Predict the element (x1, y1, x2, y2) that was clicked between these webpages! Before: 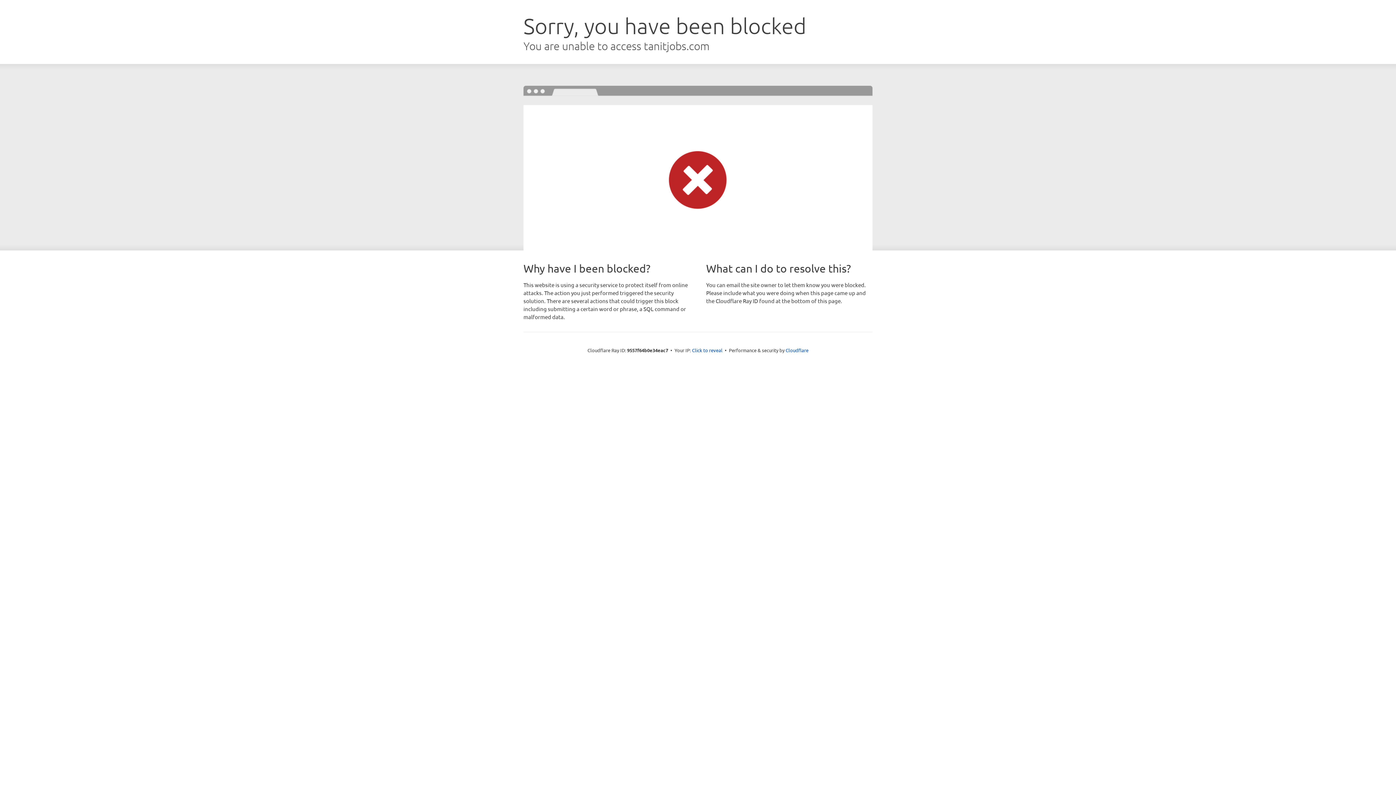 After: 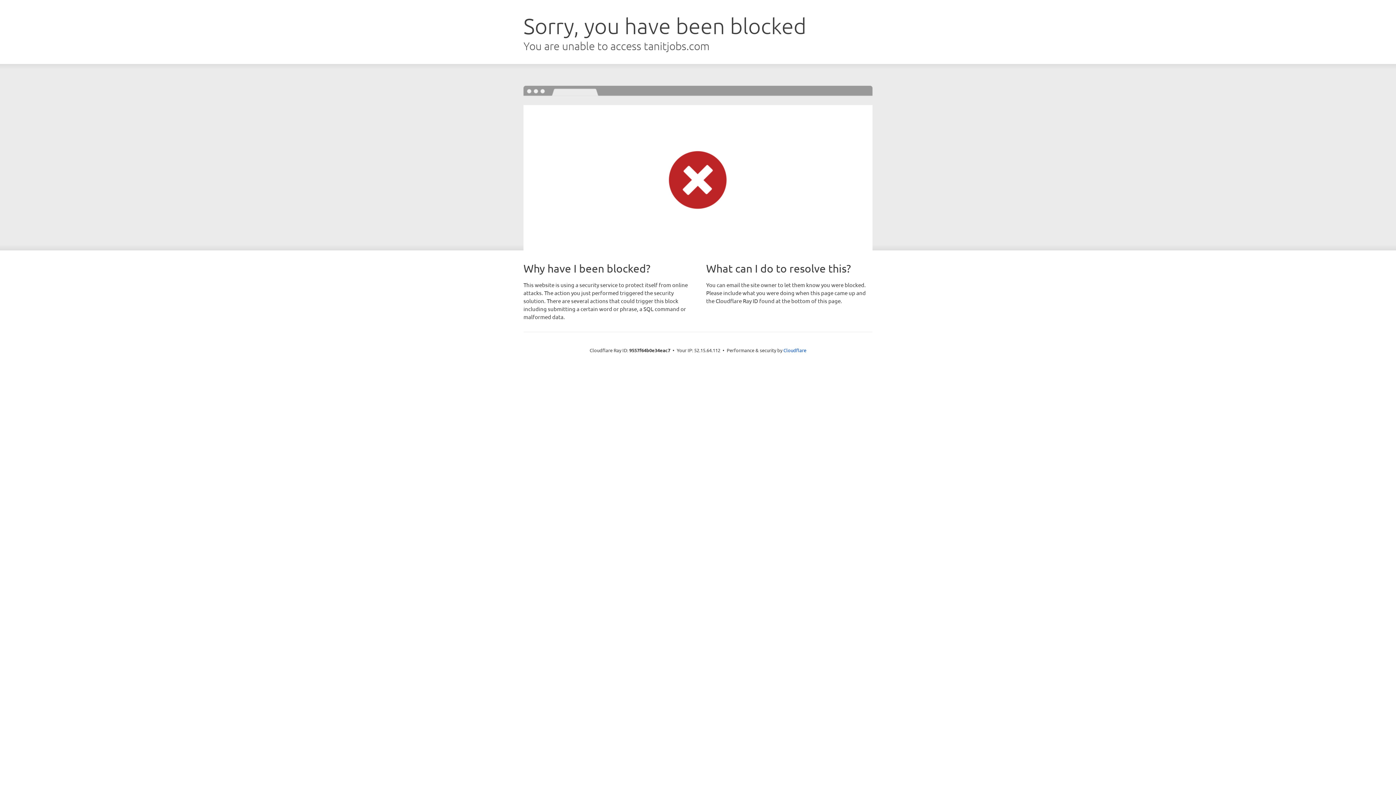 Action: bbox: (692, 346, 722, 353) label: Click to reveal